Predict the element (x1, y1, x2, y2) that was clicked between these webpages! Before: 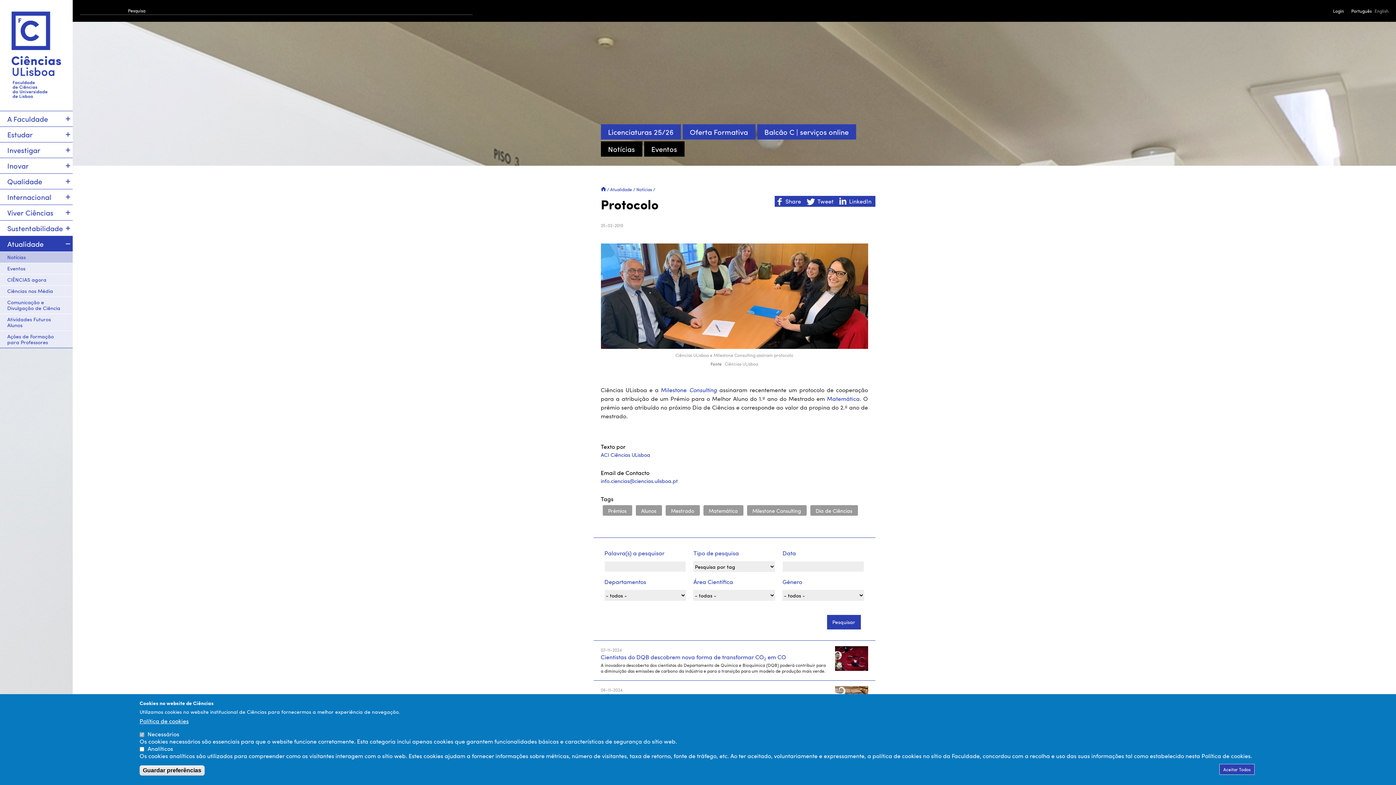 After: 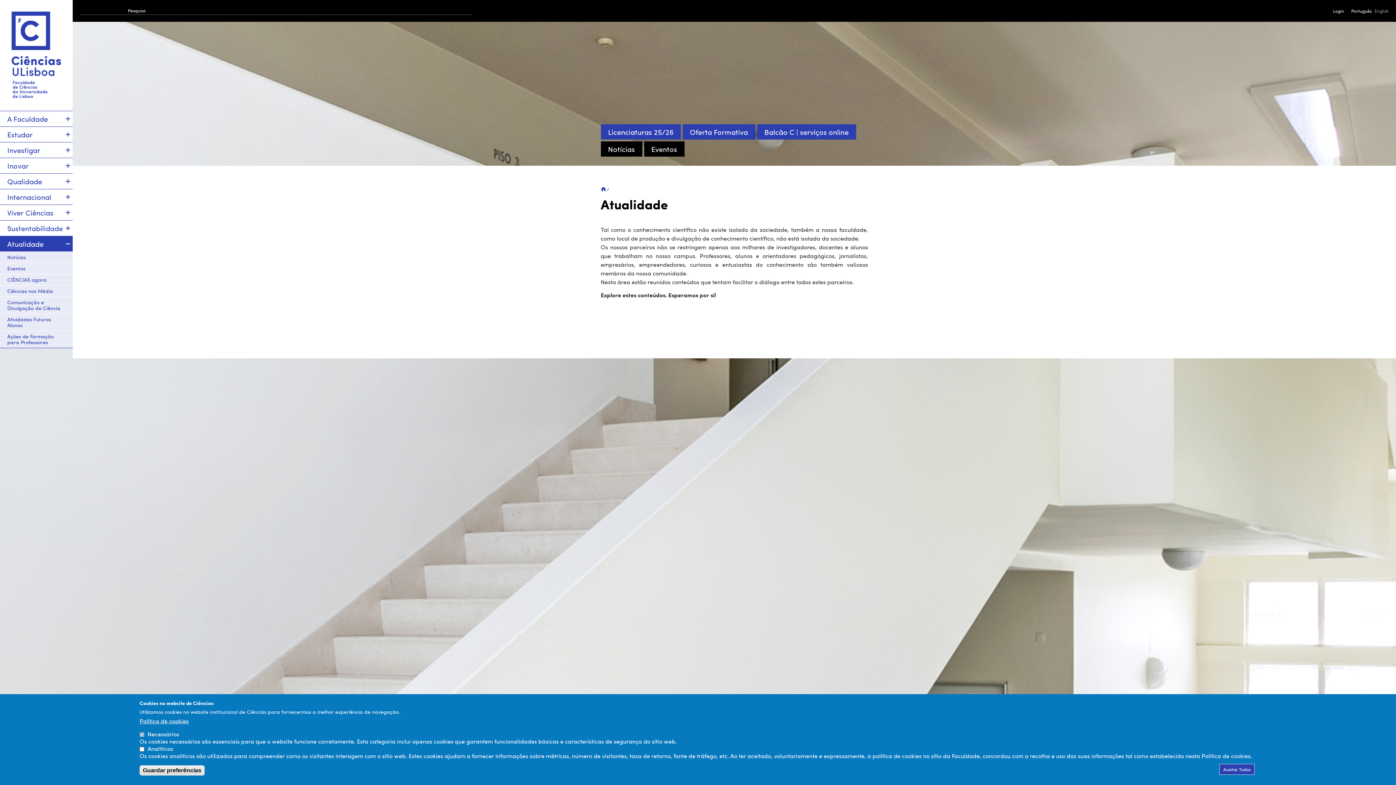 Action: bbox: (610, 186, 632, 192) label: Atualidade